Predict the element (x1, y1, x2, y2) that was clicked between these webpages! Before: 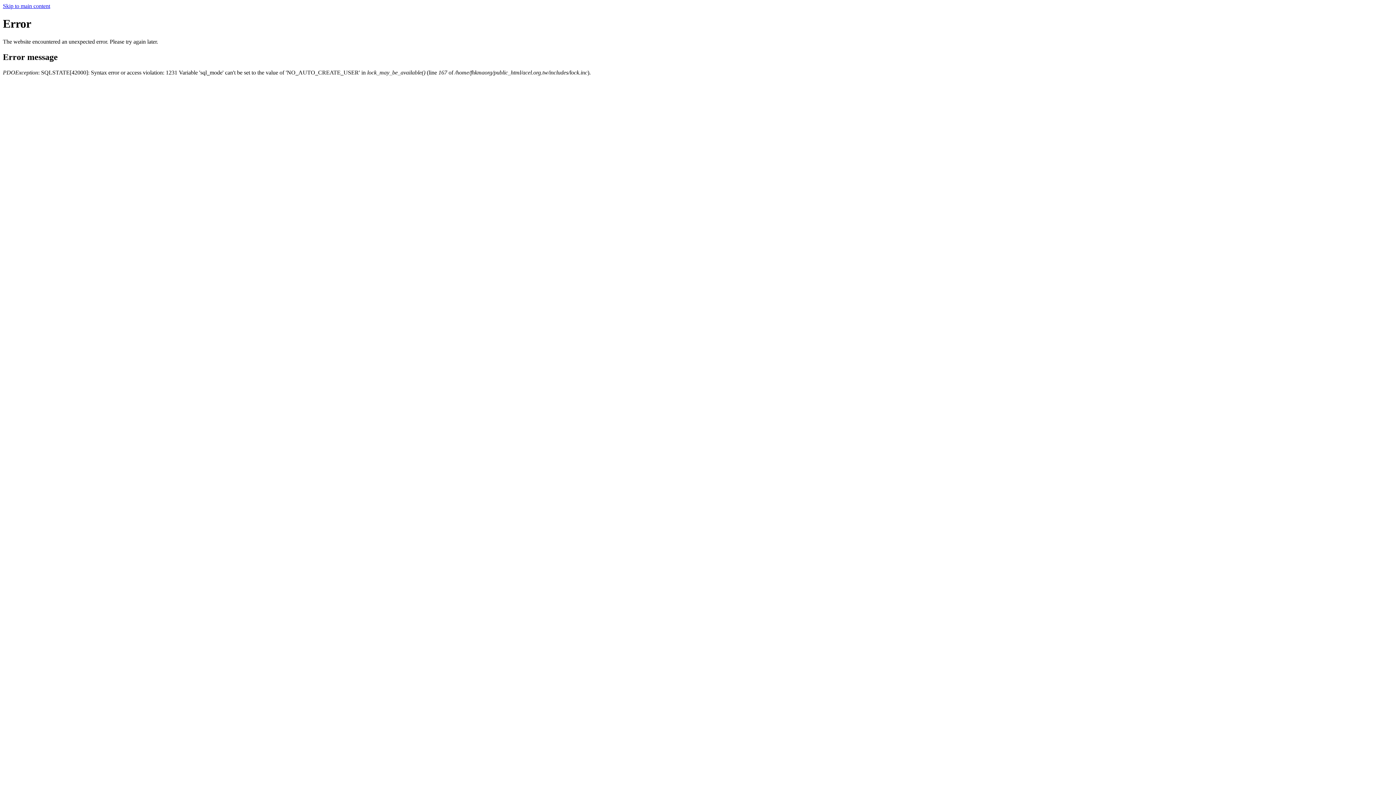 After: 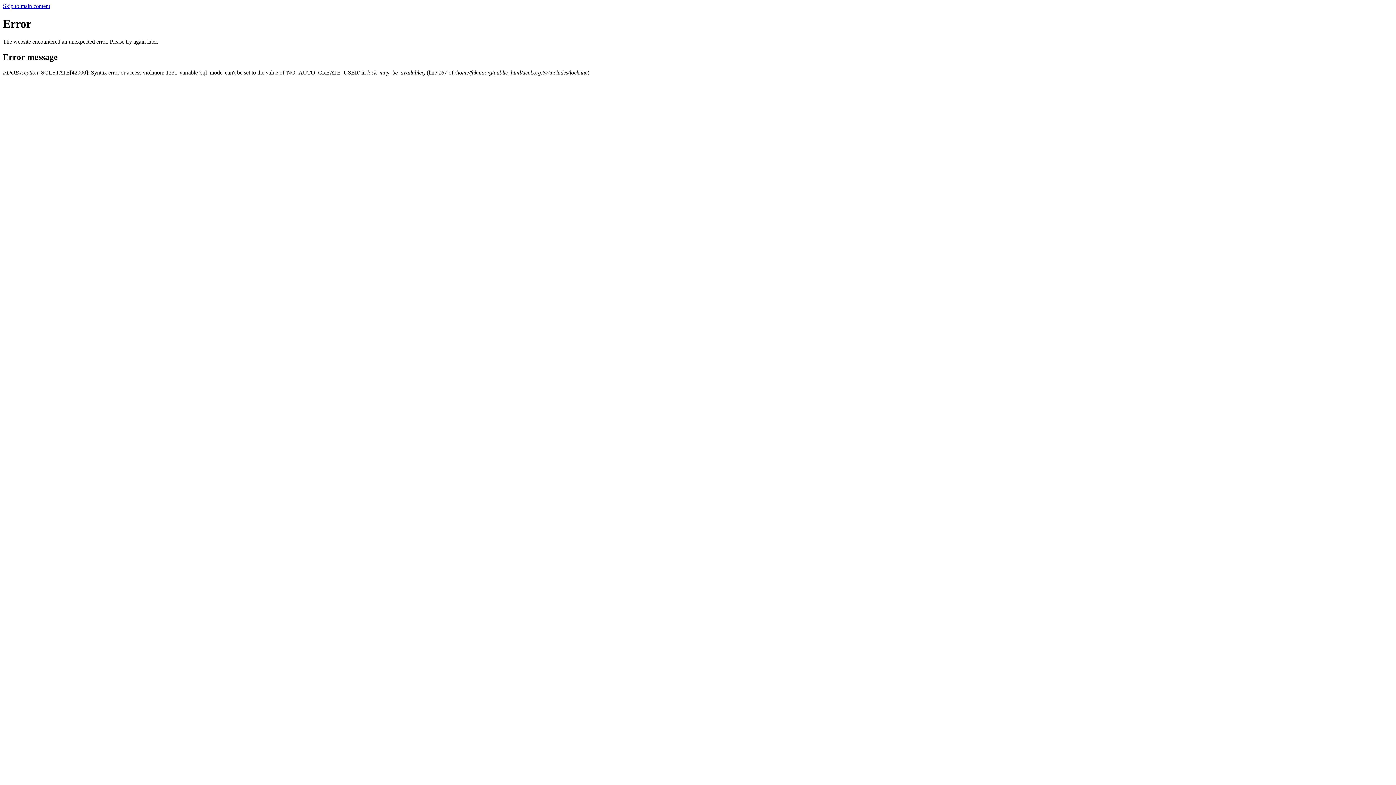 Action: bbox: (2, 2, 50, 9) label: Skip to main content